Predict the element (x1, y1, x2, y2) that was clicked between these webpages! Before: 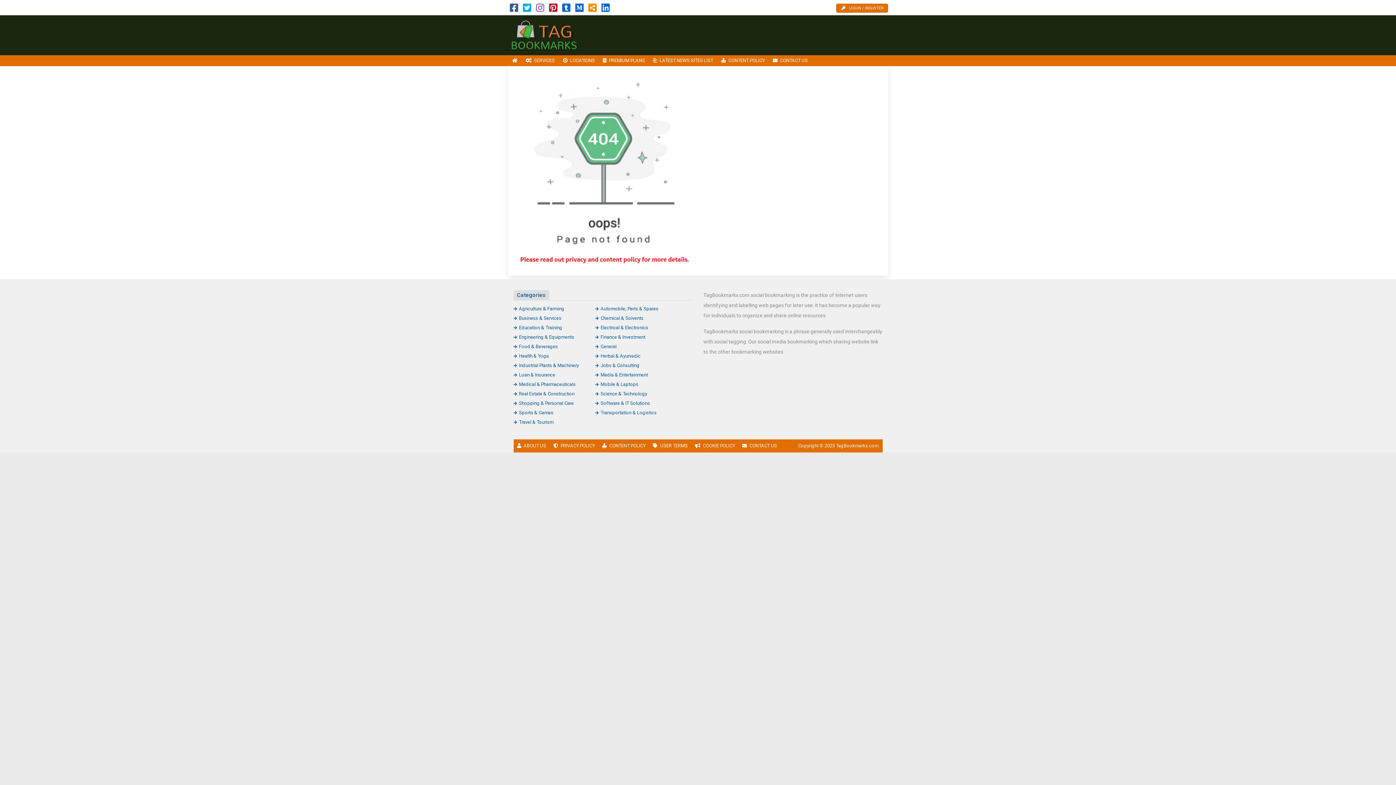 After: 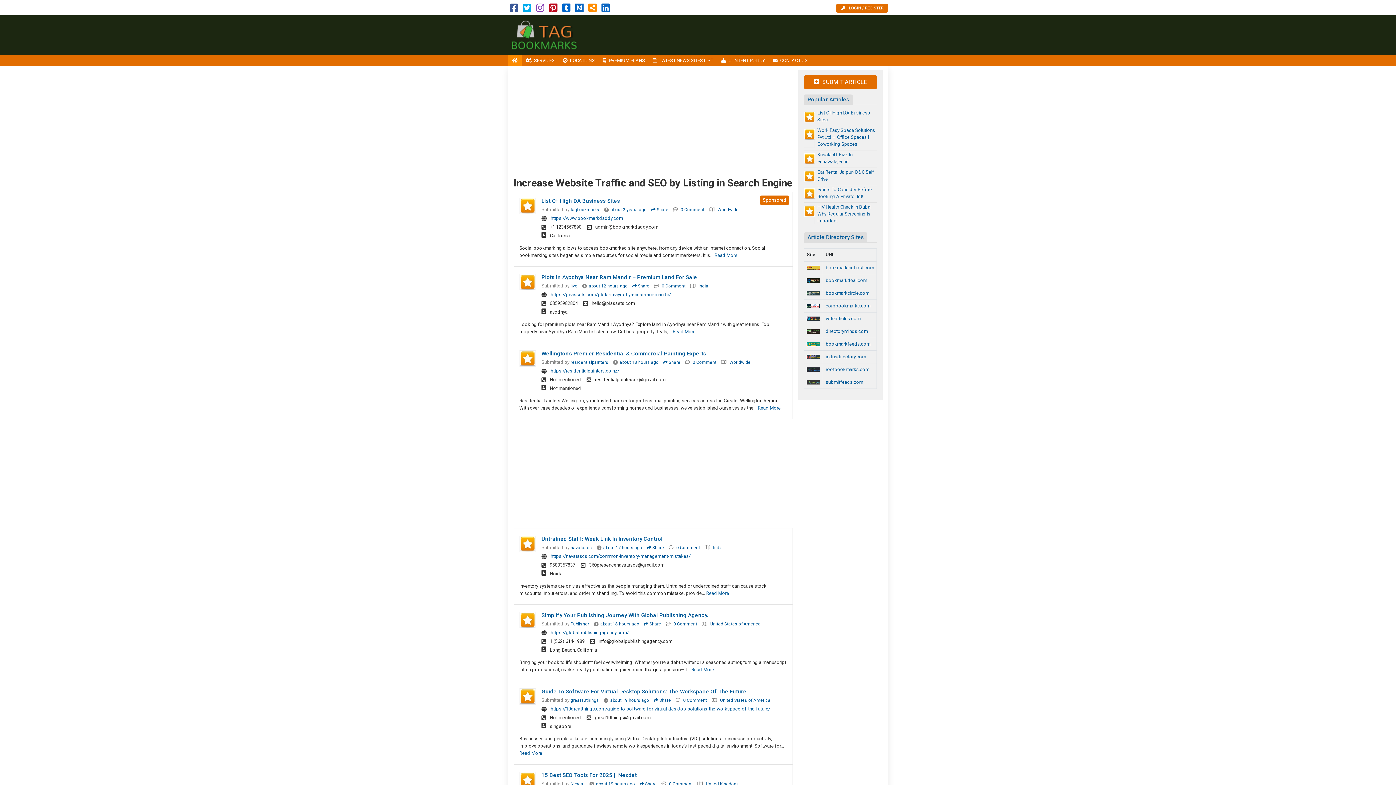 Action: label: HOME bbox: (508, 55, 521, 66)